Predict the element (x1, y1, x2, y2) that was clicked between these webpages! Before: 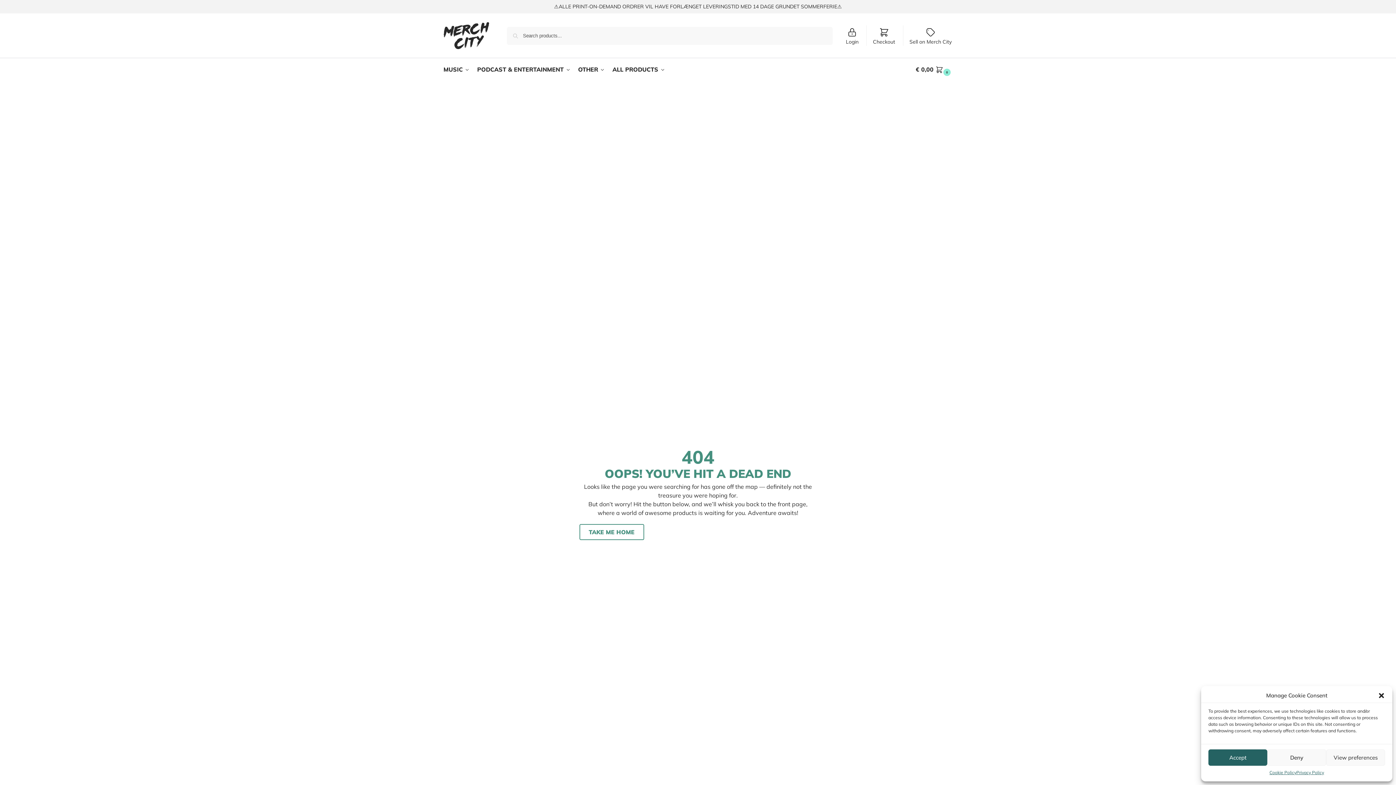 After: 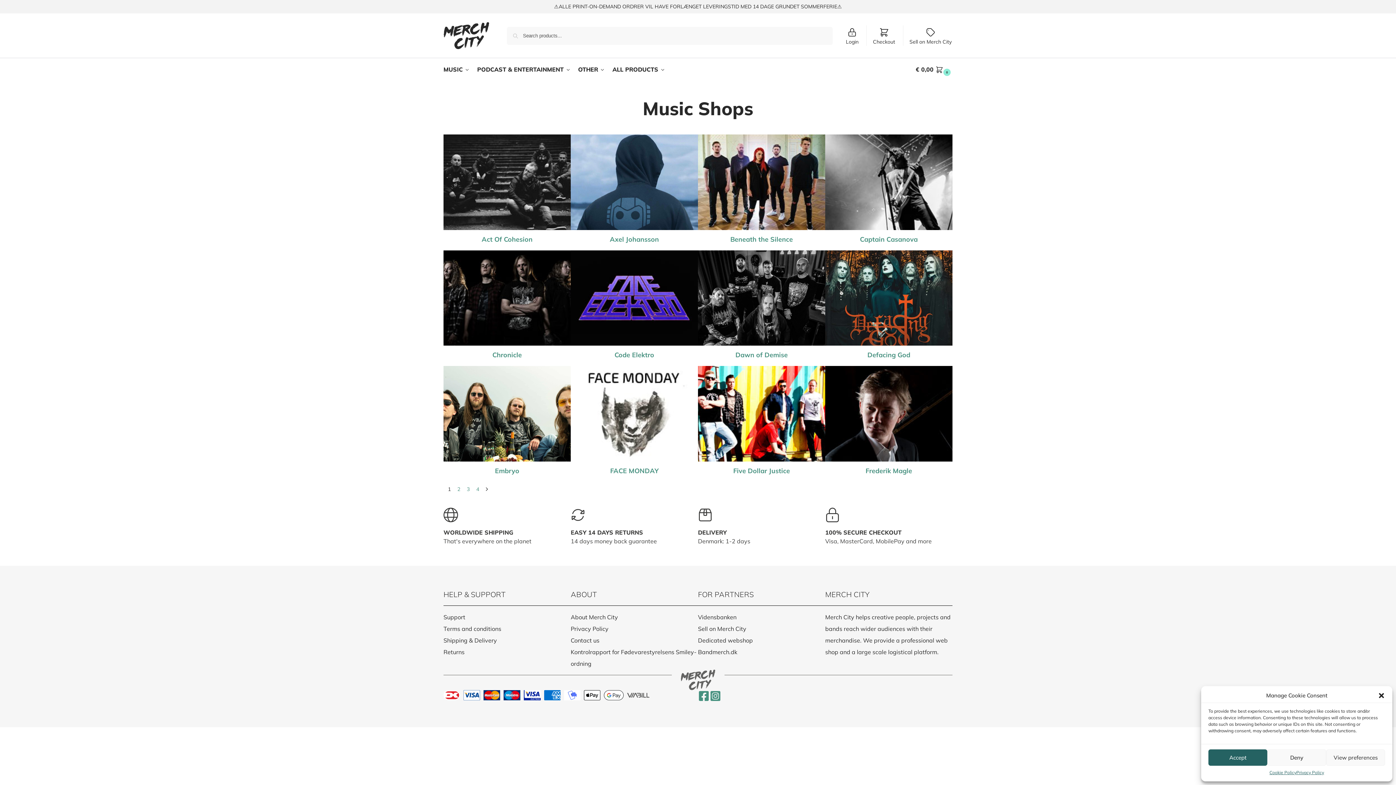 Action: bbox: (443, 58, 472, 80) label: MUSIC